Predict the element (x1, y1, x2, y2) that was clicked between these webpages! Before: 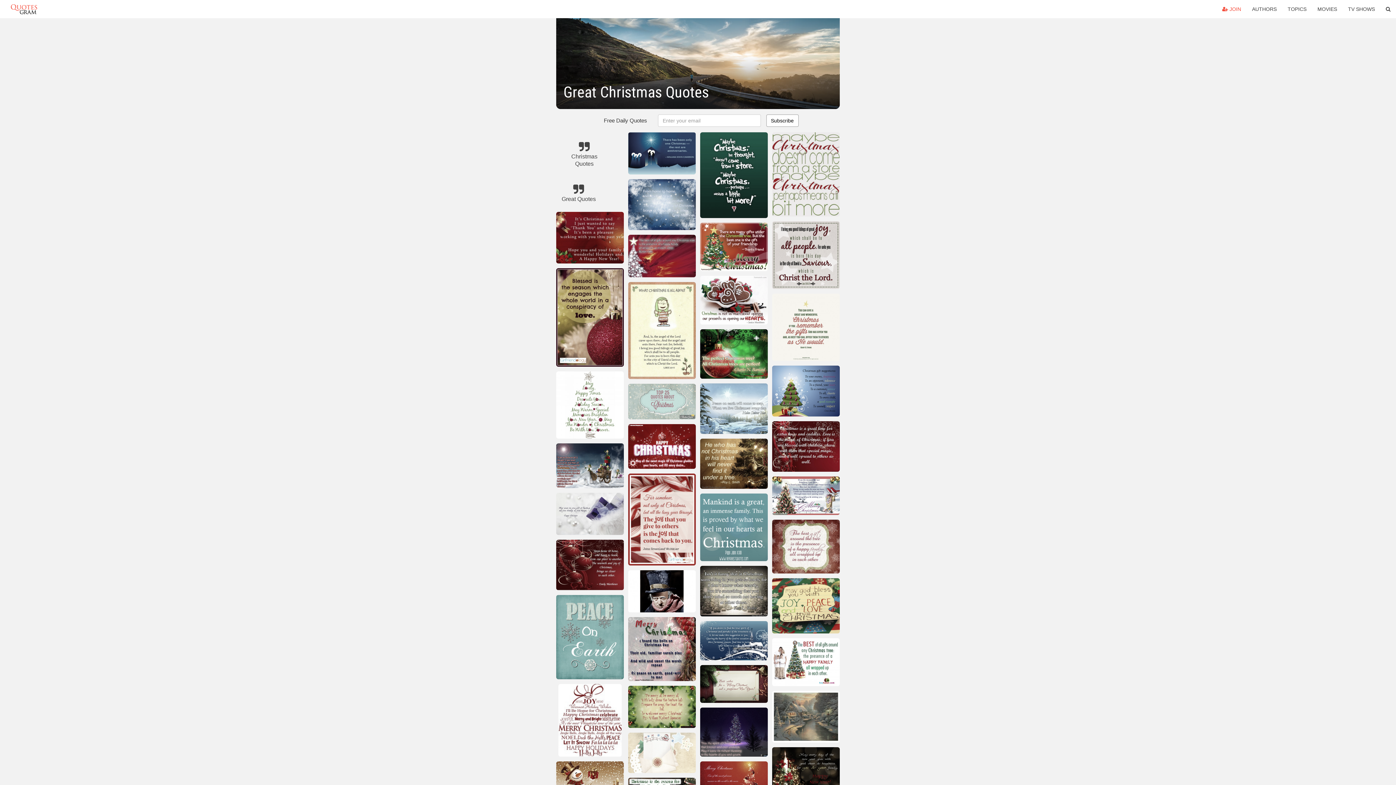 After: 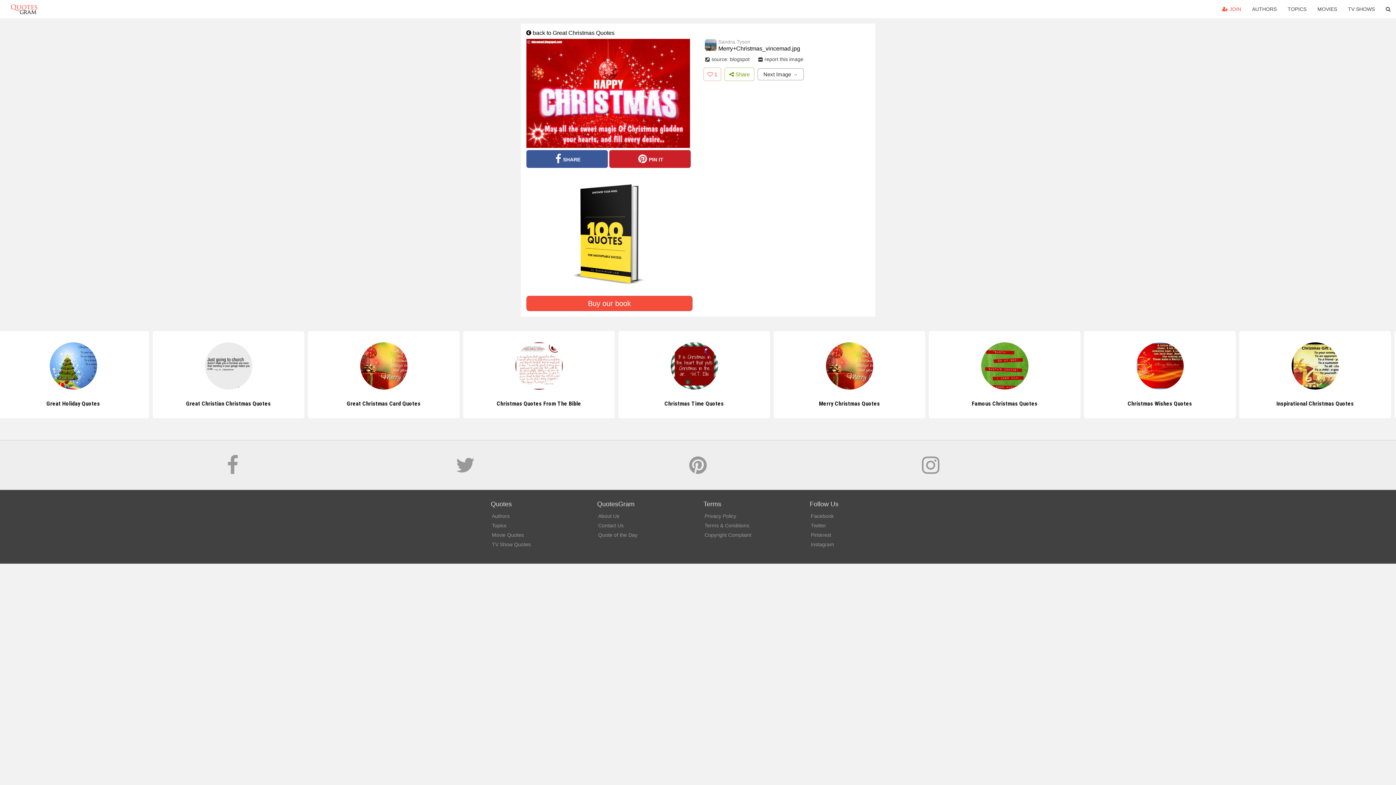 Action: bbox: (628, 424, 695, 472)